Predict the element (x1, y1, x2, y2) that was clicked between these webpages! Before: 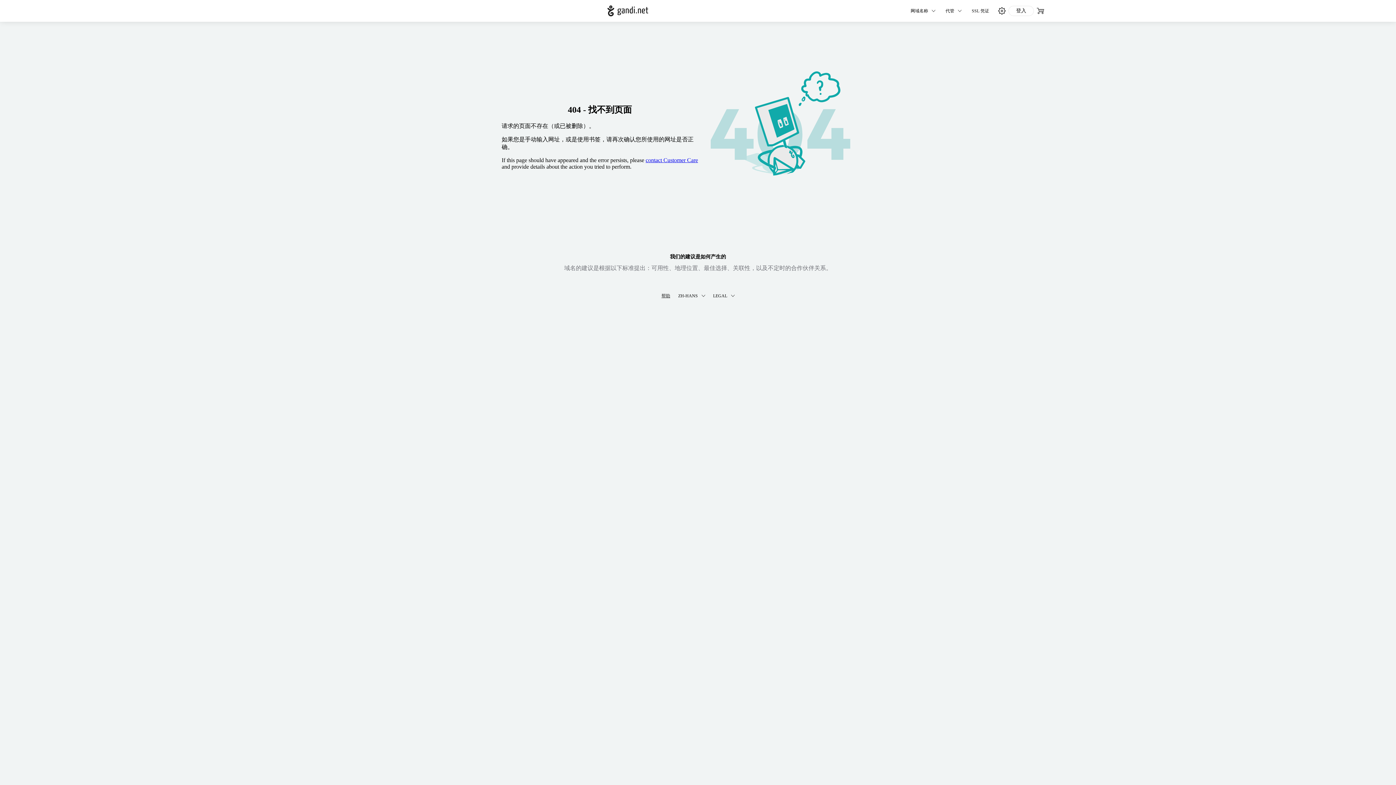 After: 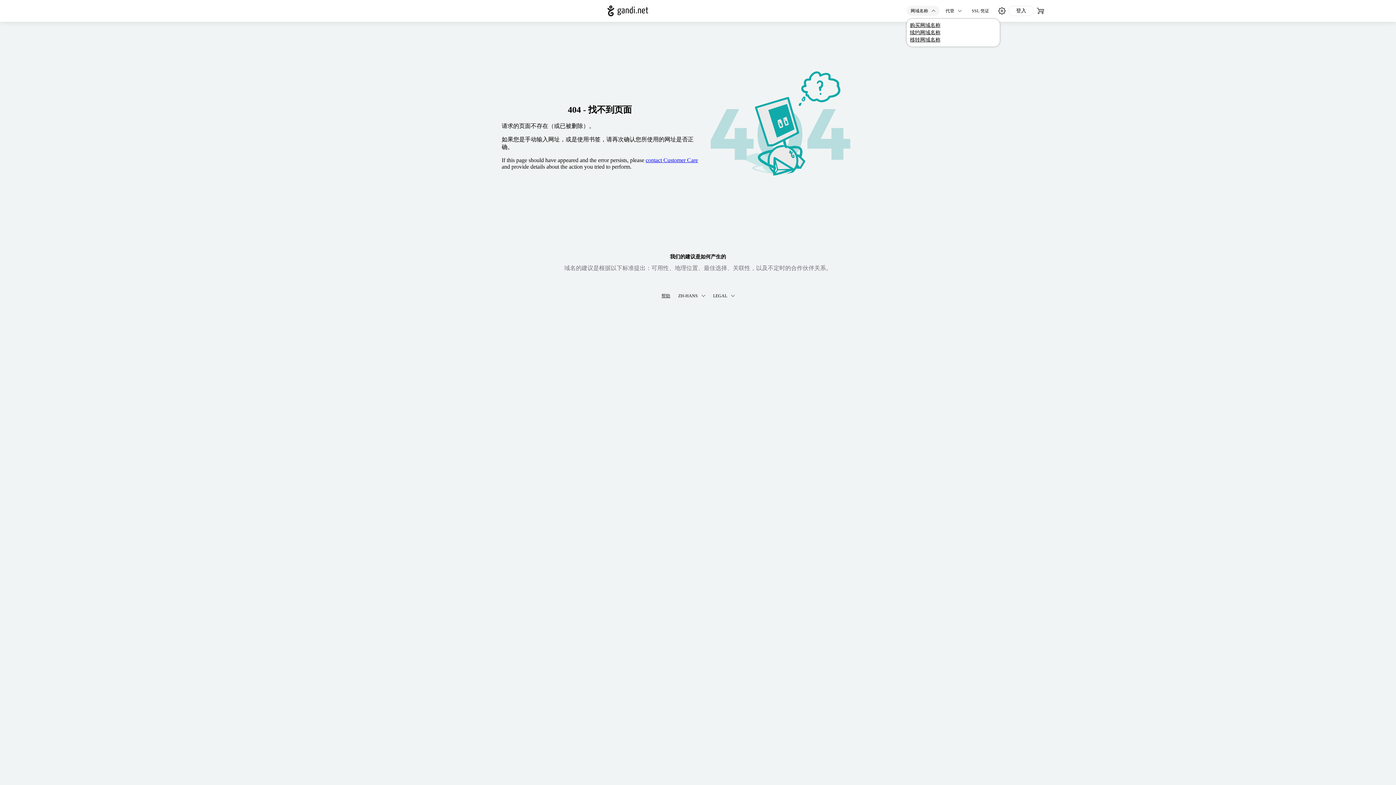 Action: label: 网域名称 bbox: (906, 5, 939, 16)